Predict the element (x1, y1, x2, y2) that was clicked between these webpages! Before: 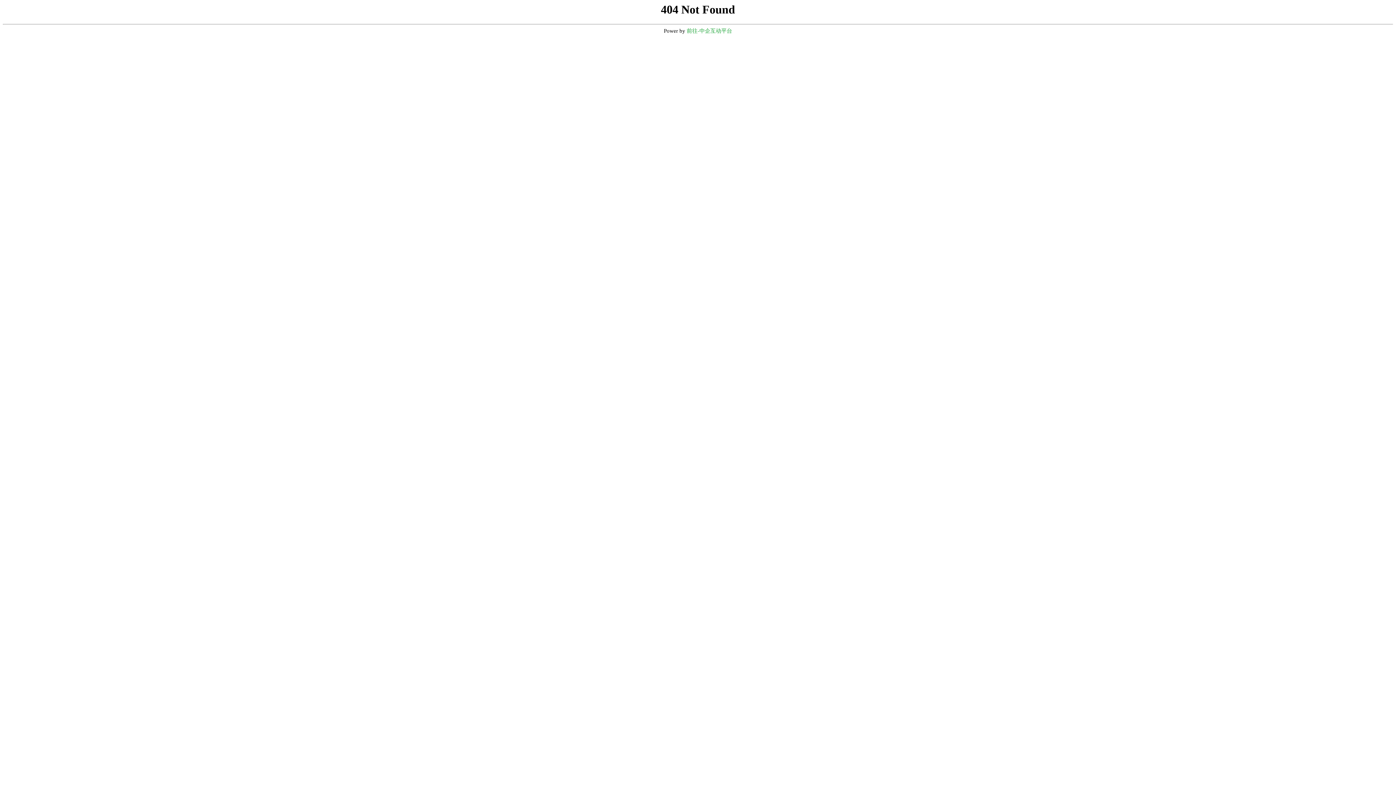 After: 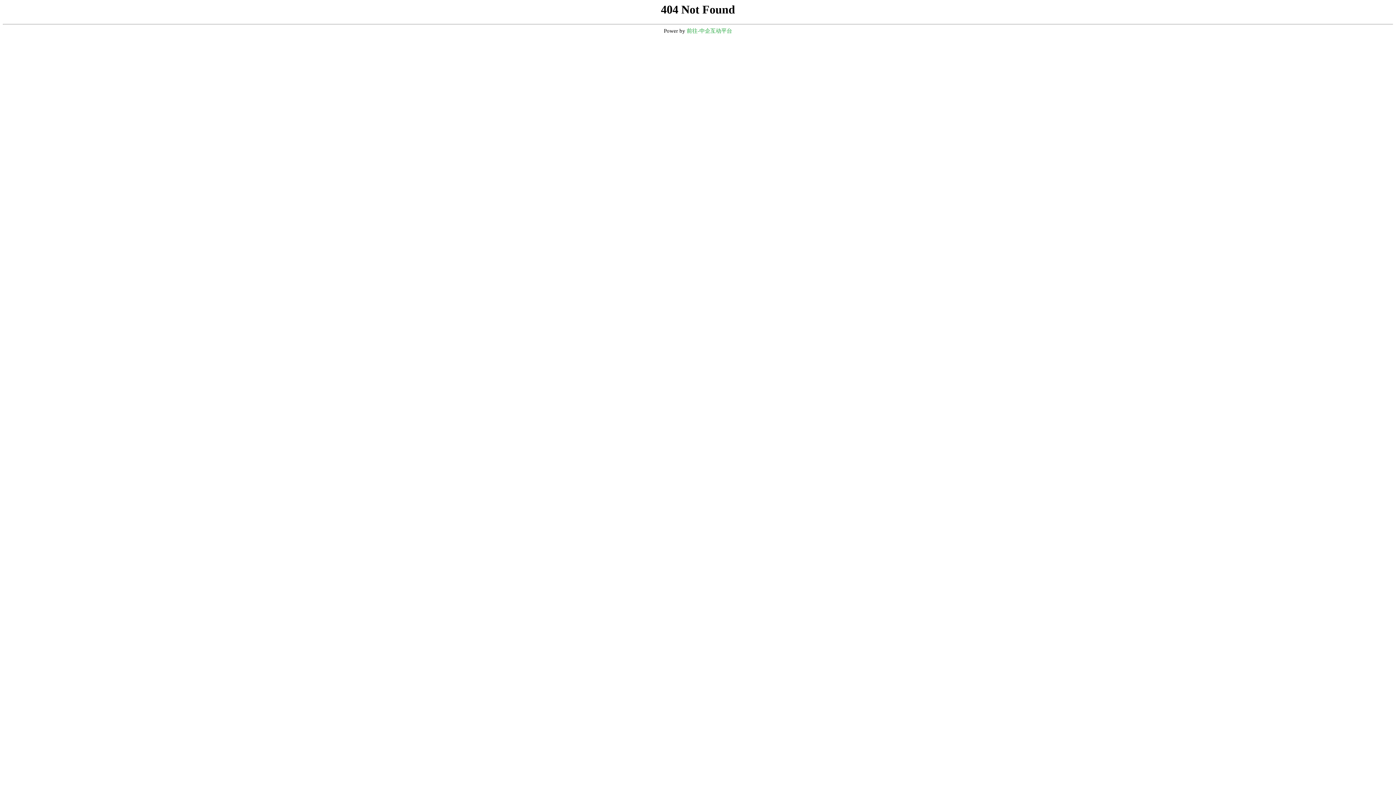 Action: label: 前往-中企互动平台 bbox: (686, 28, 732, 33)